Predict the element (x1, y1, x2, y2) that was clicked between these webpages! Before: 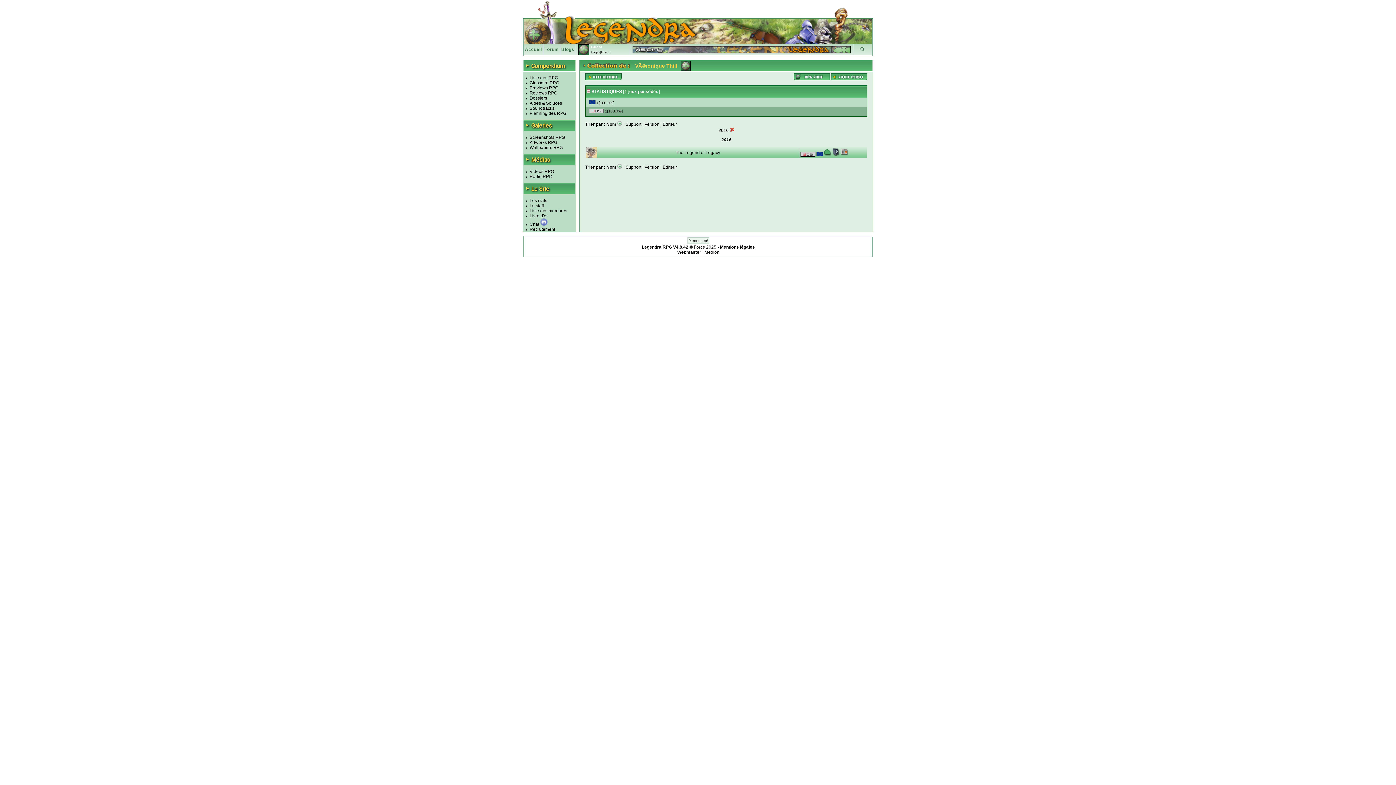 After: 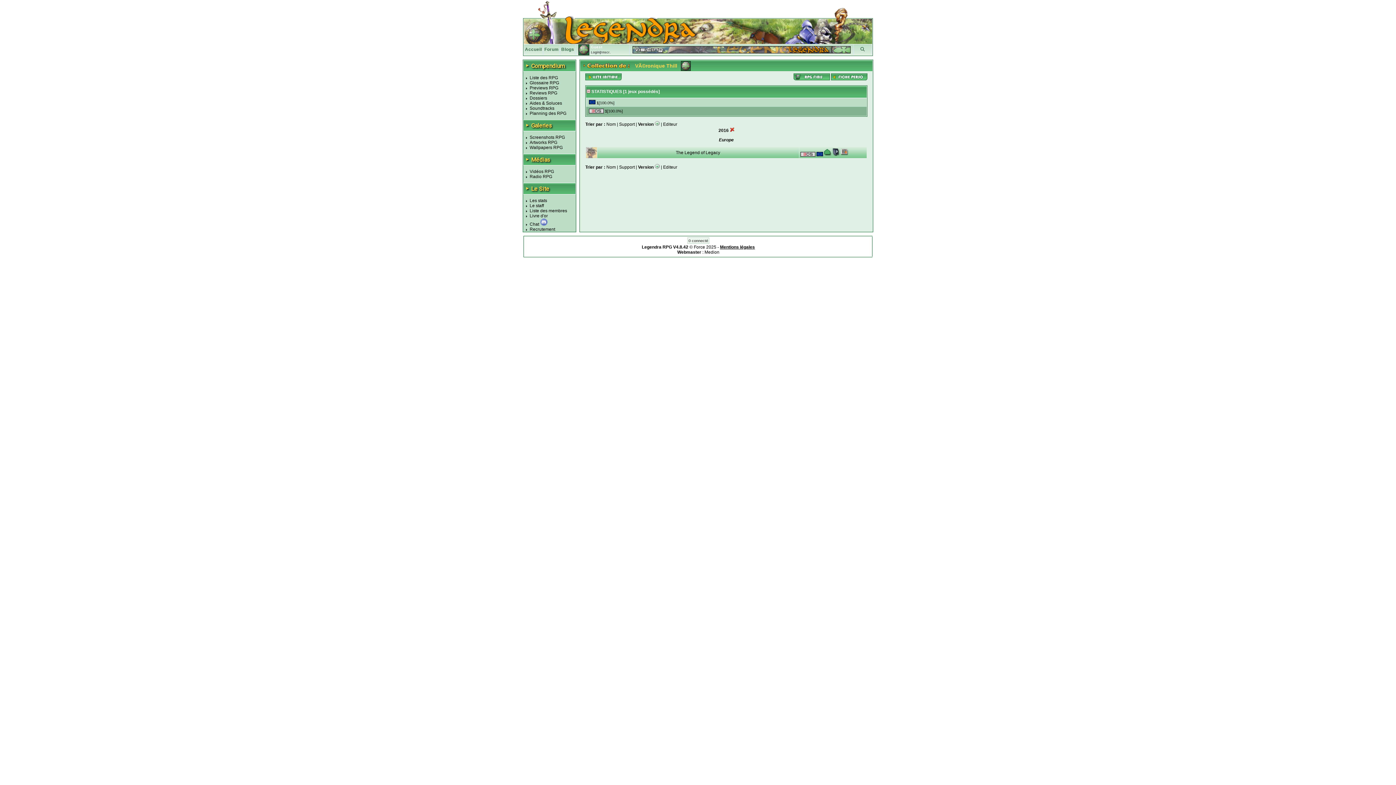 Action: bbox: (644, 164, 659, 169) label: Version